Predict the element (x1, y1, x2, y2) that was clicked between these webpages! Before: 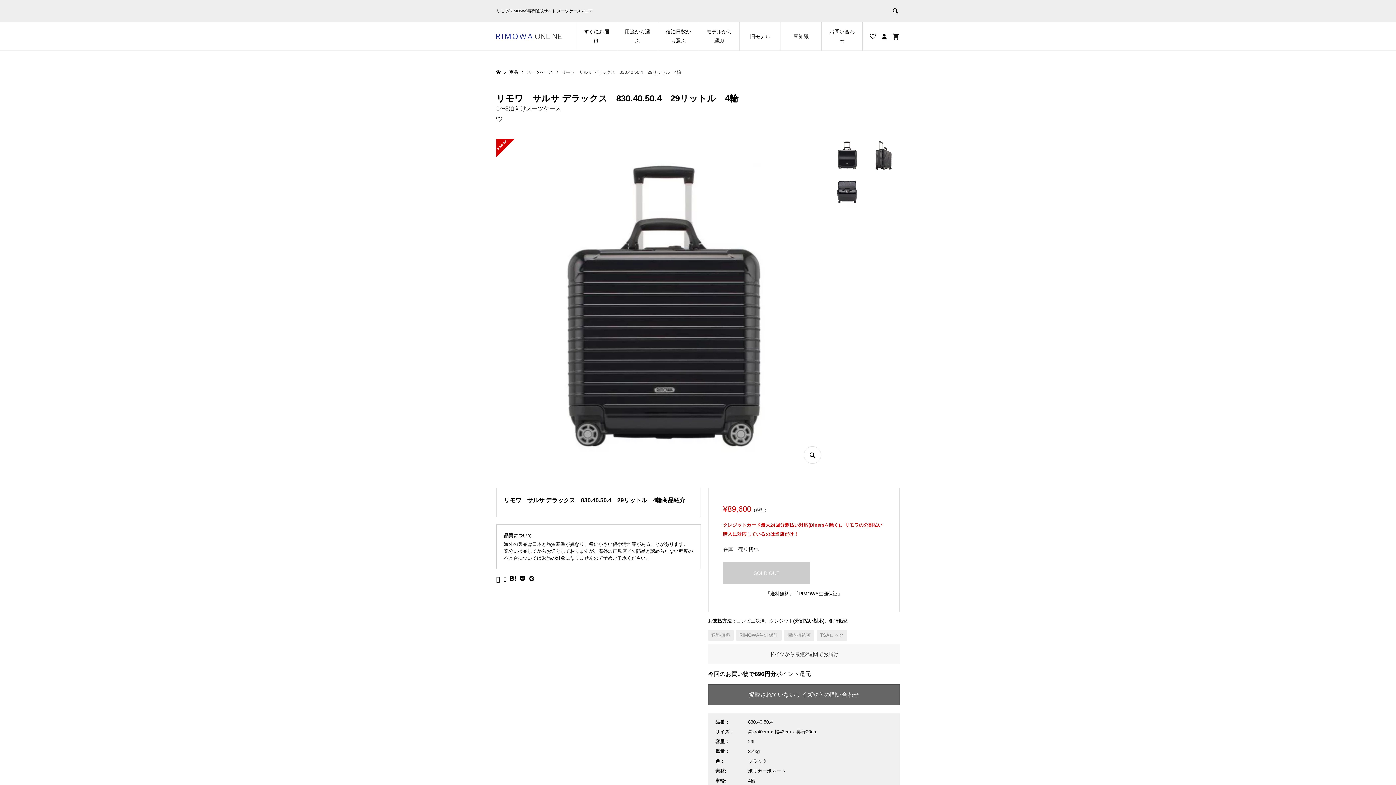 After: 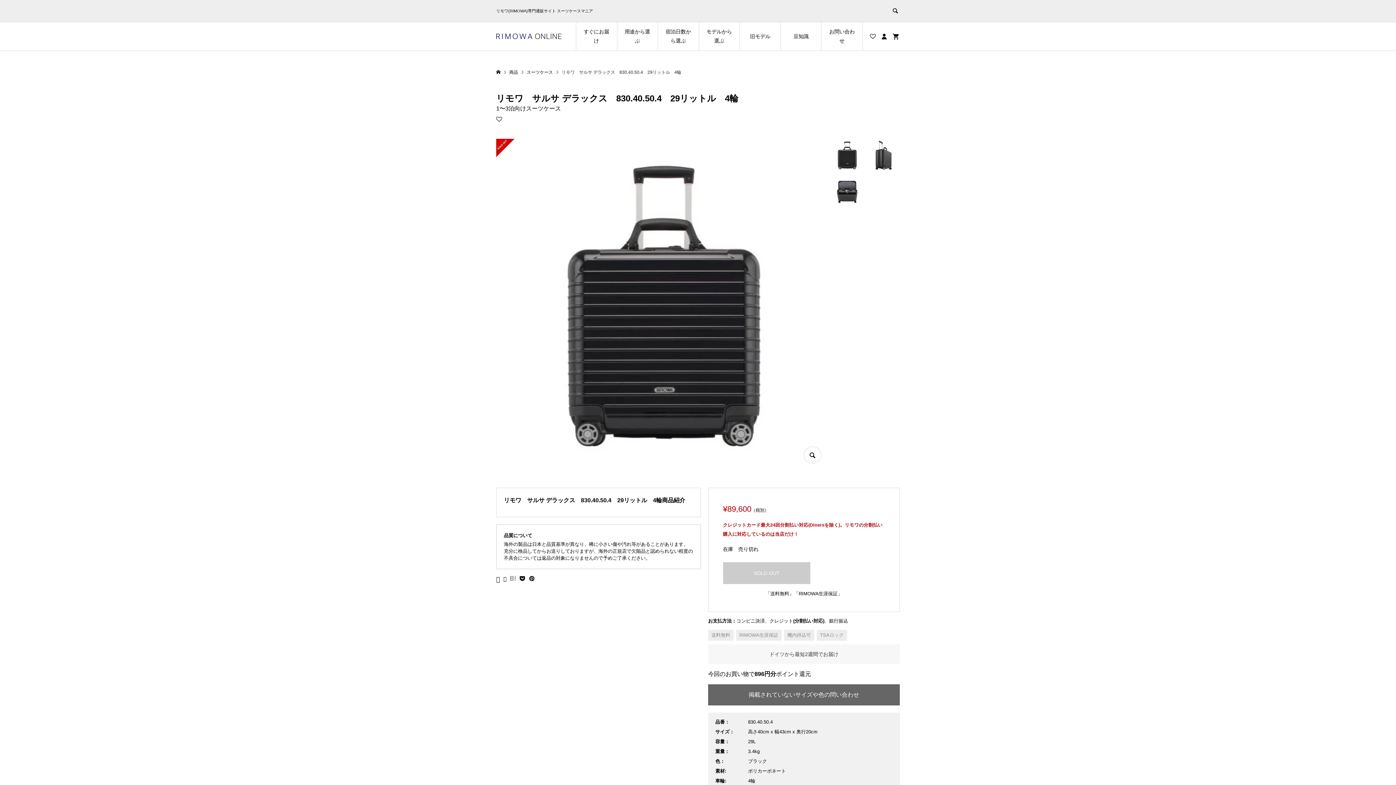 Action: bbox: (510, 575, 516, 582)